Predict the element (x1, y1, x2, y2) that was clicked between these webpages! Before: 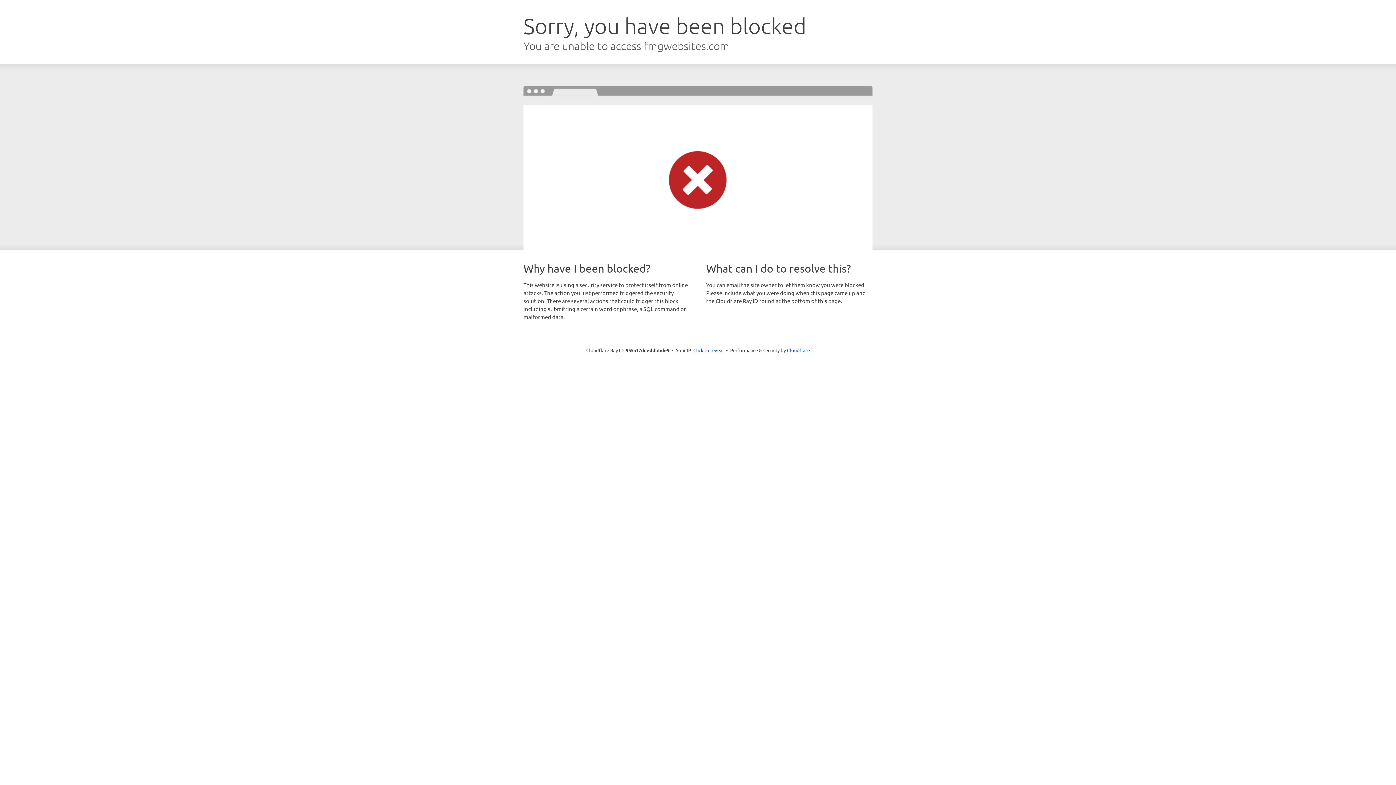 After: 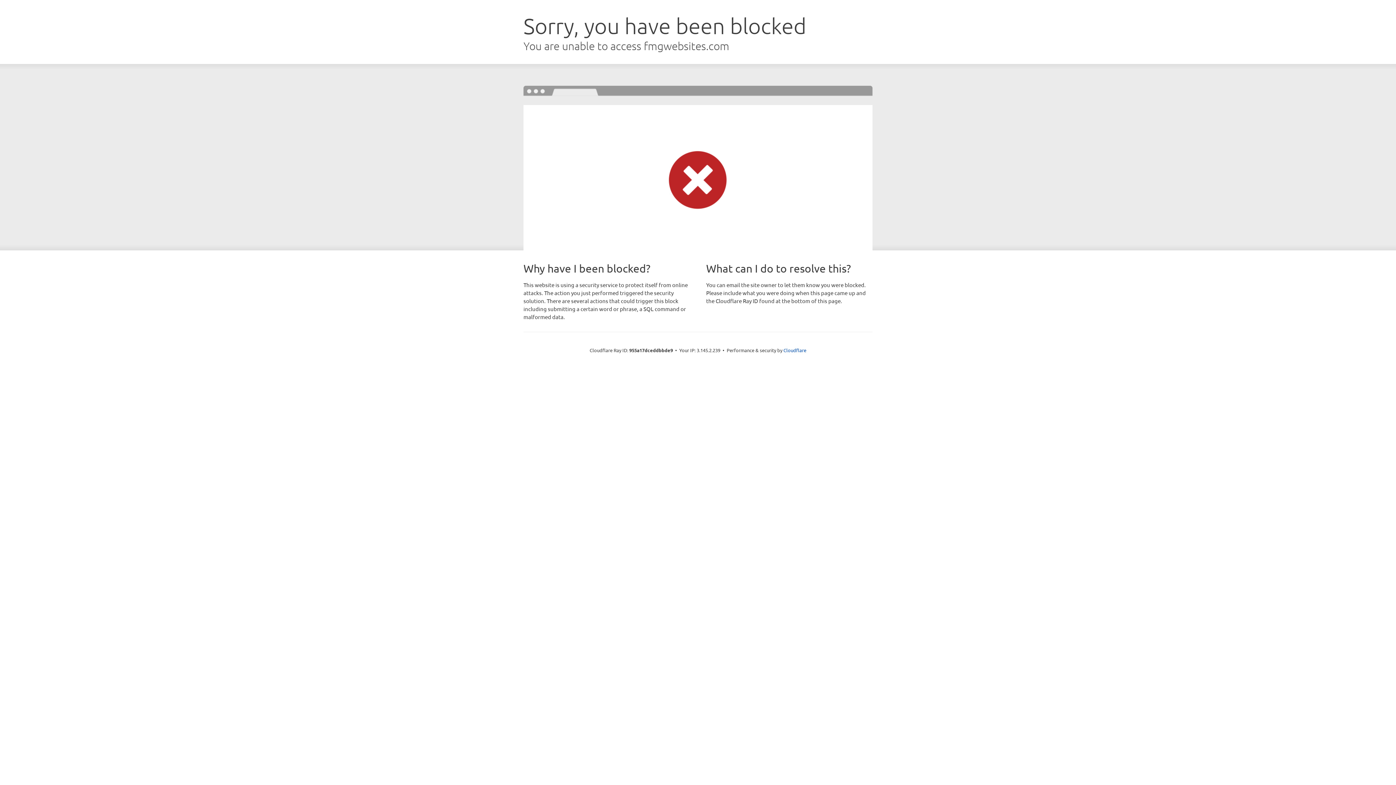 Action: bbox: (693, 346, 724, 353) label: Click to reveal